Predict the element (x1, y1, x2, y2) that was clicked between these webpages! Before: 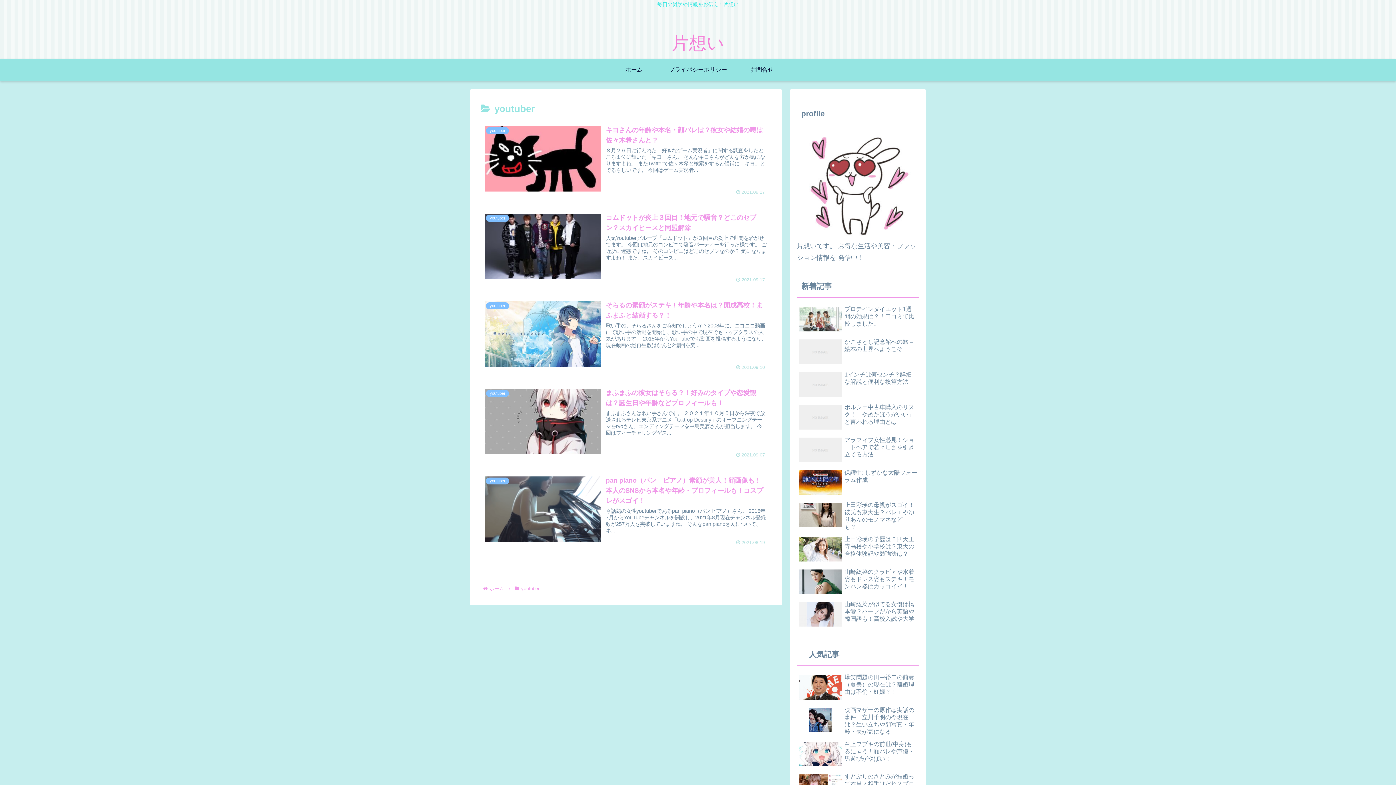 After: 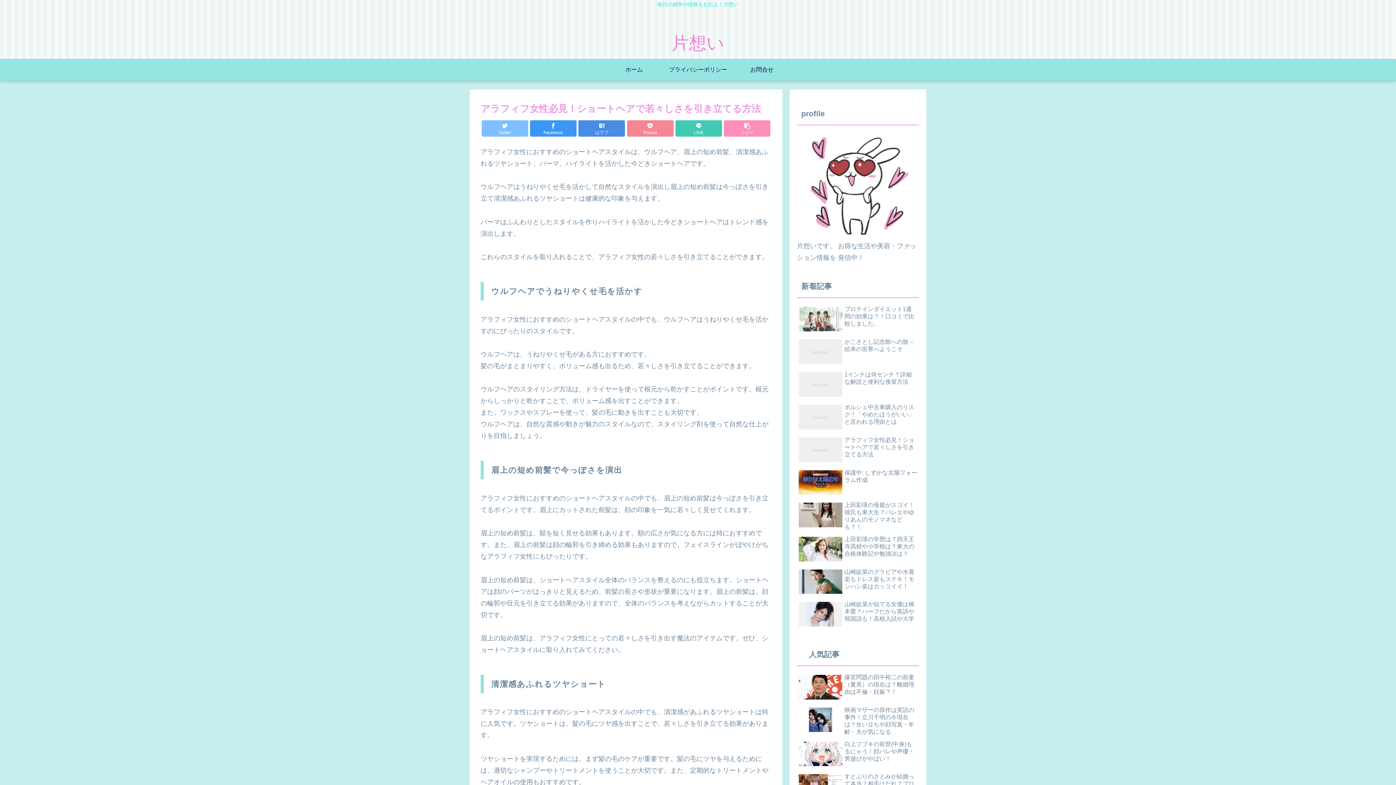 Action: bbox: (797, 434, 919, 466) label: アラフィフ女性必見！ショートヘアで若々しさを引き立てる方法